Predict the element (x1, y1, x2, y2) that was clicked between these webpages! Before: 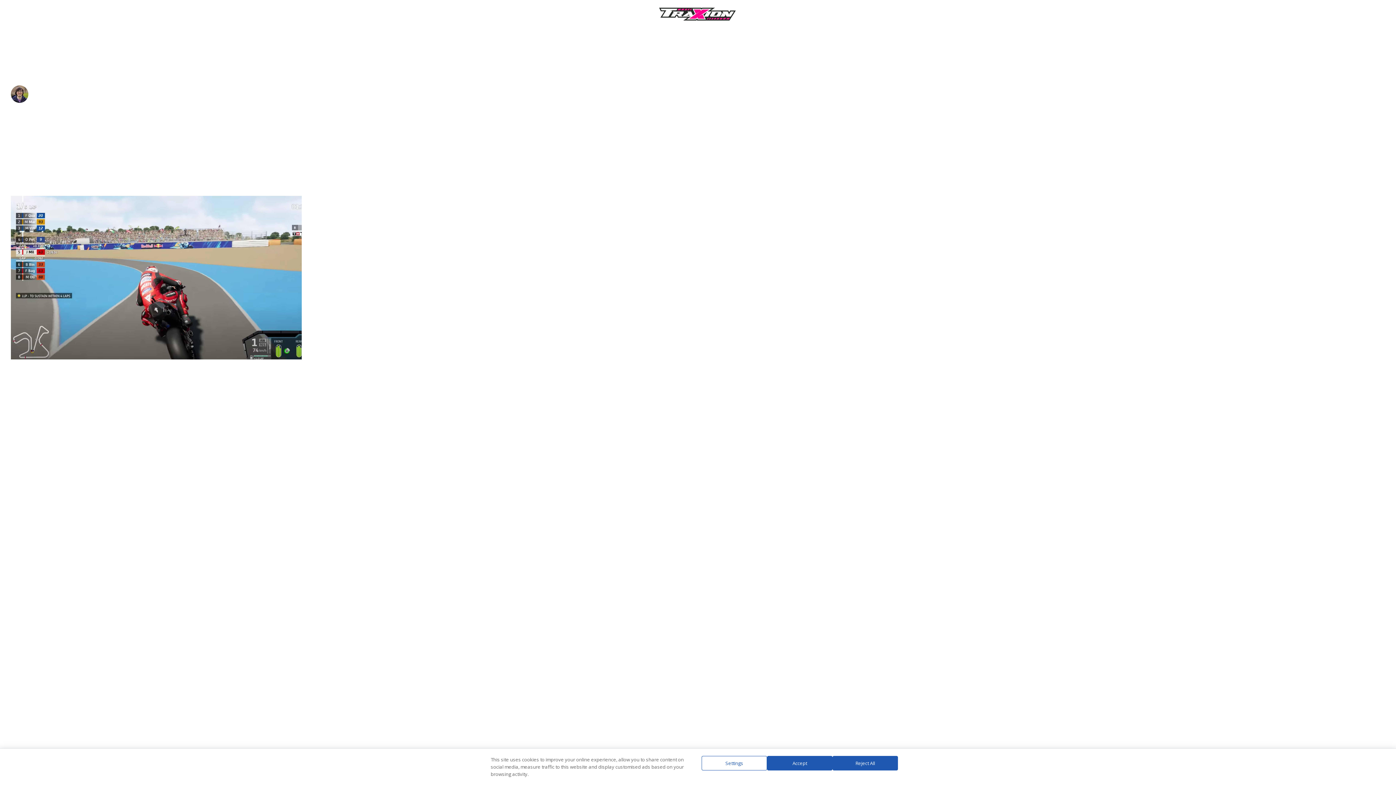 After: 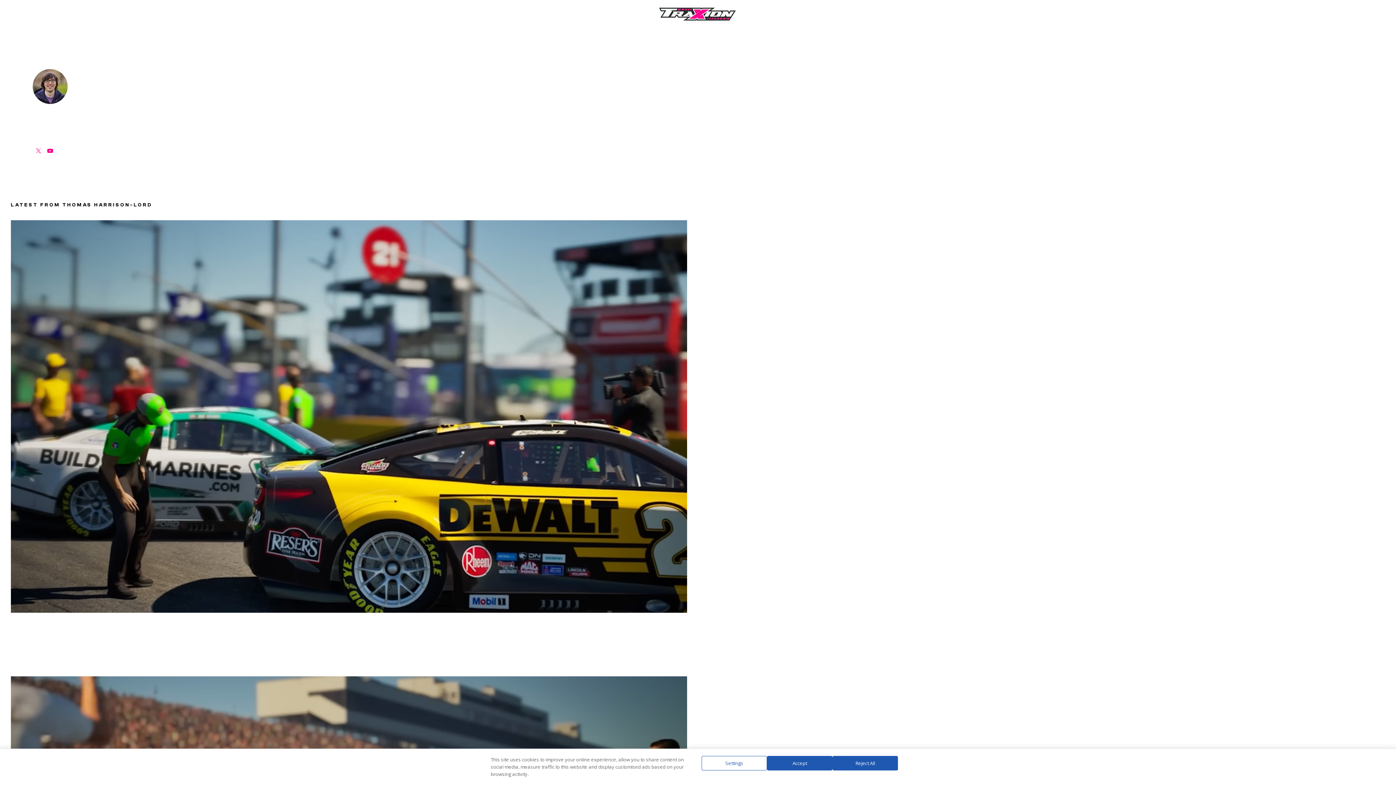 Action: label: THOMAS HARRISON-LORD bbox: (28, 91, 92, 97)